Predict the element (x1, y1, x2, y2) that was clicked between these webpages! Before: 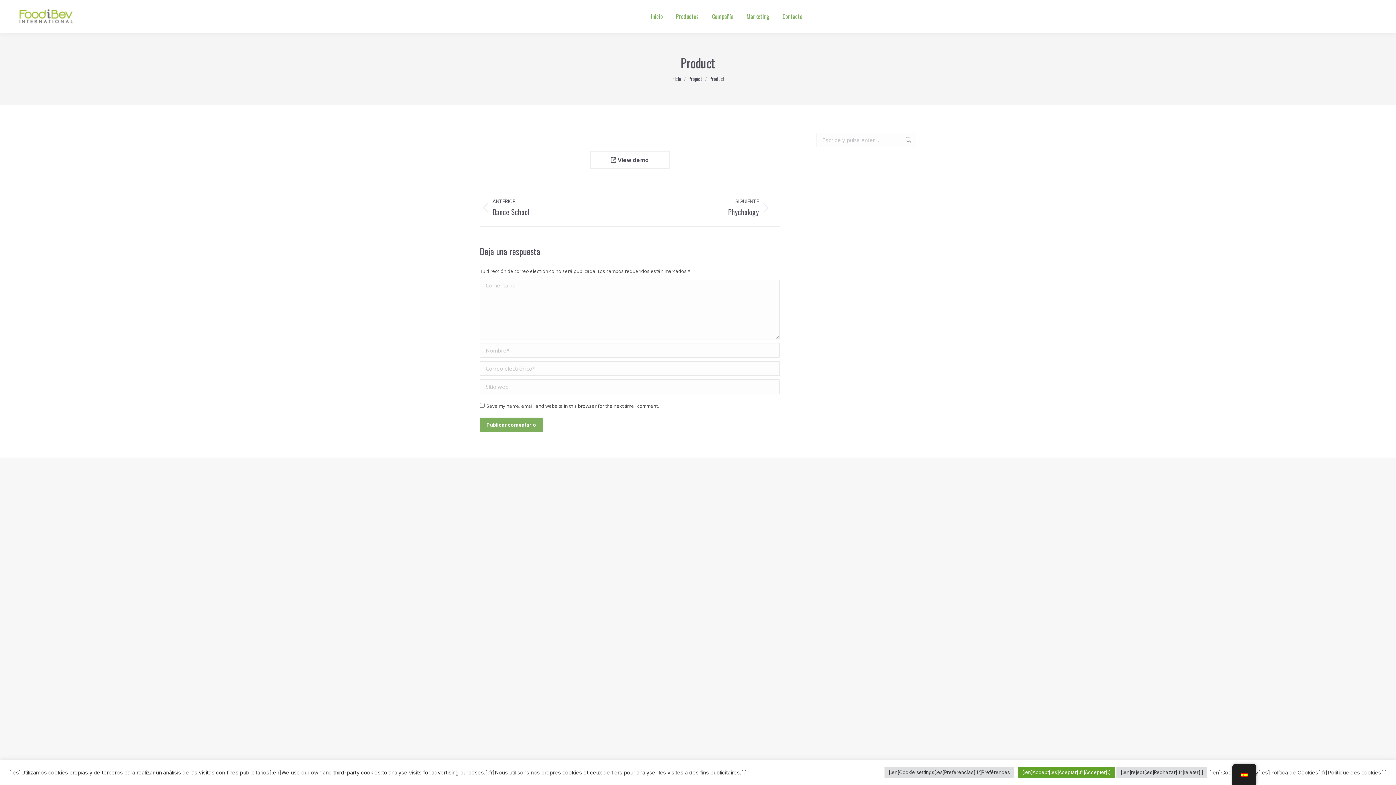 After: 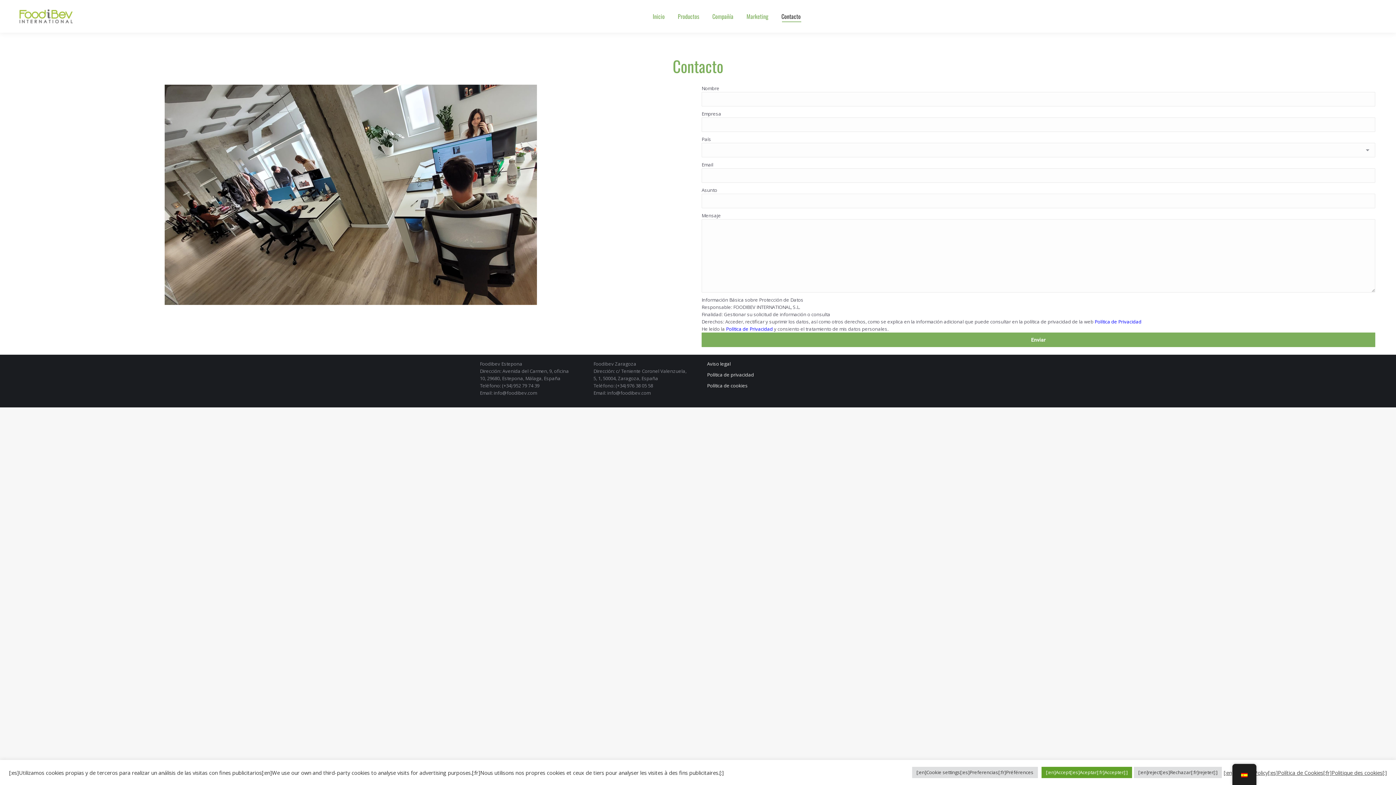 Action: bbox: (781, 6, 804, 26) label: Contacto